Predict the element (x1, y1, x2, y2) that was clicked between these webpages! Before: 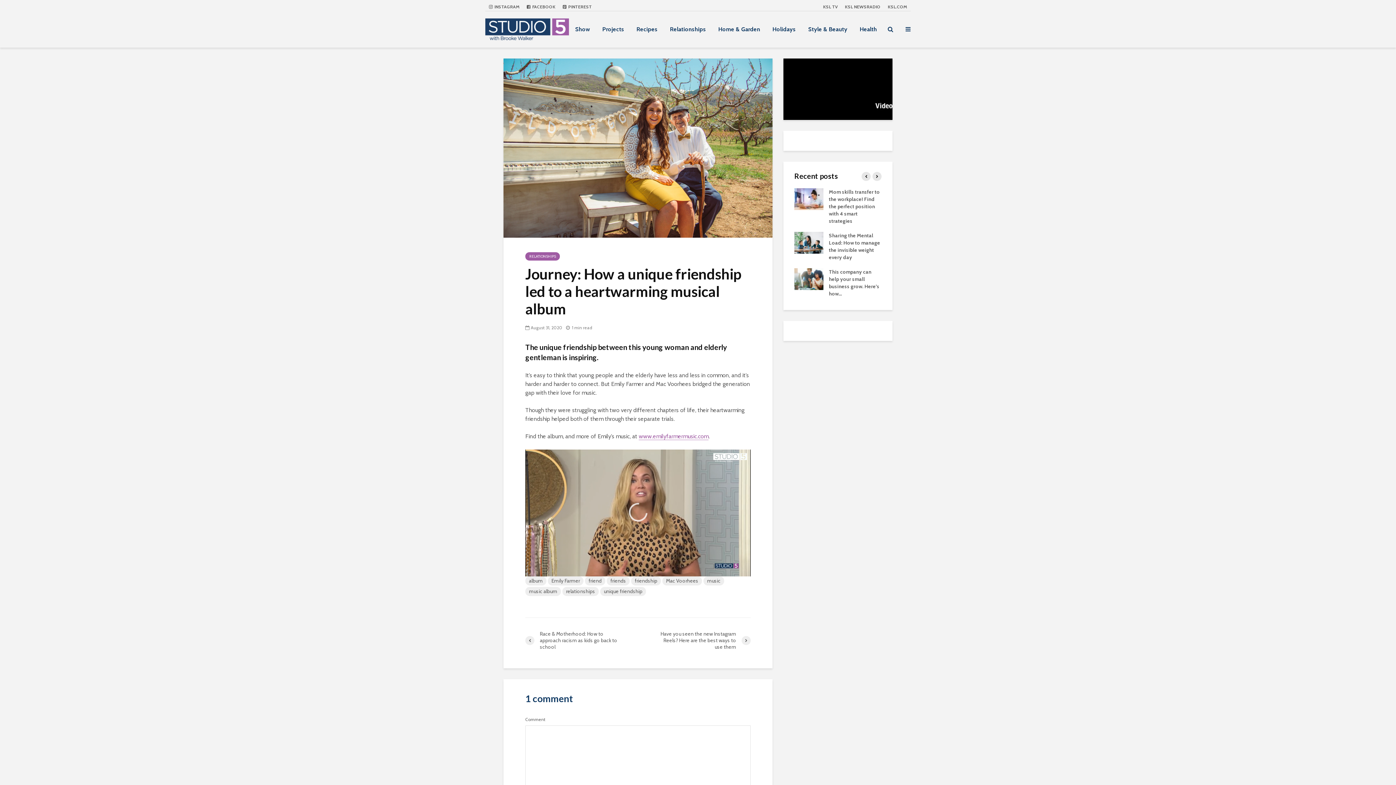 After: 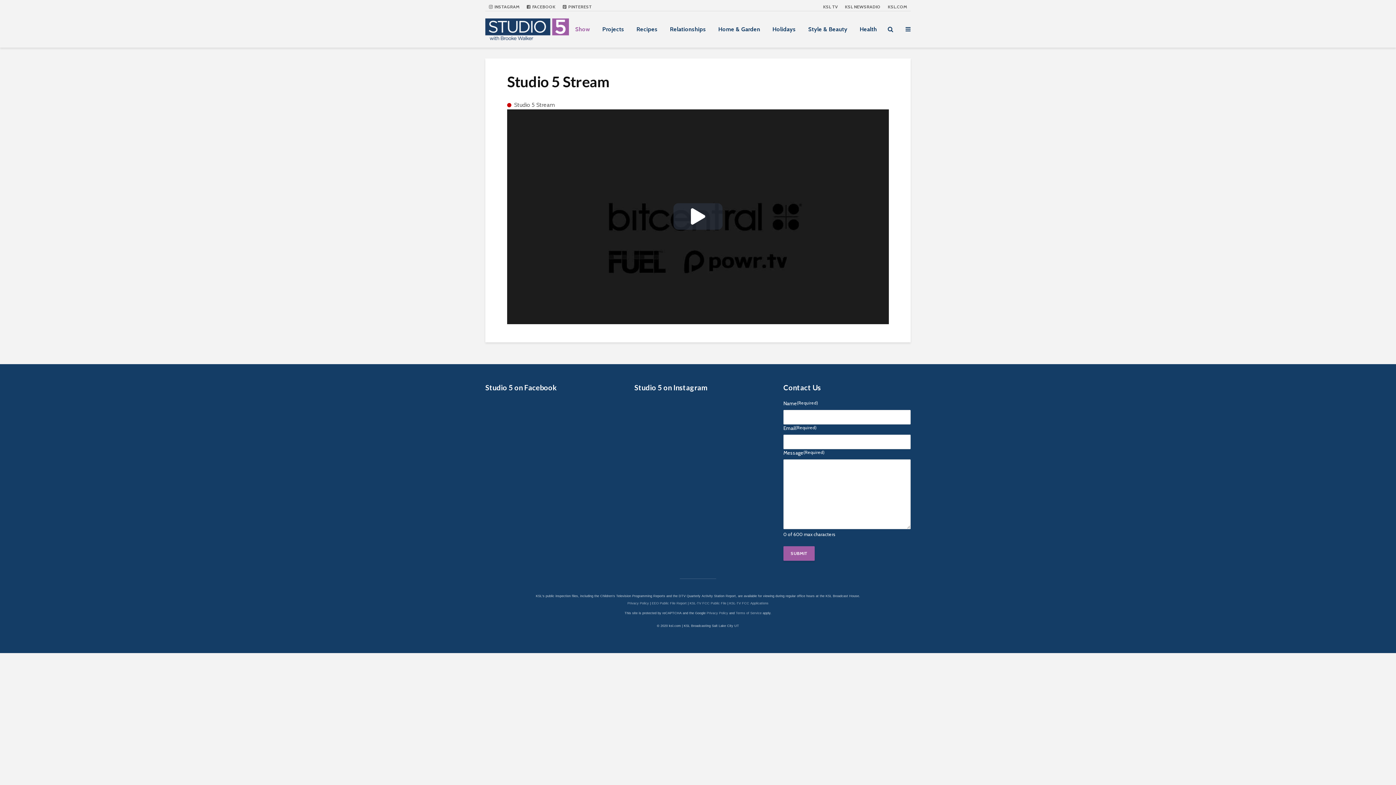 Action: label: Show bbox: (569, 22, 595, 36)